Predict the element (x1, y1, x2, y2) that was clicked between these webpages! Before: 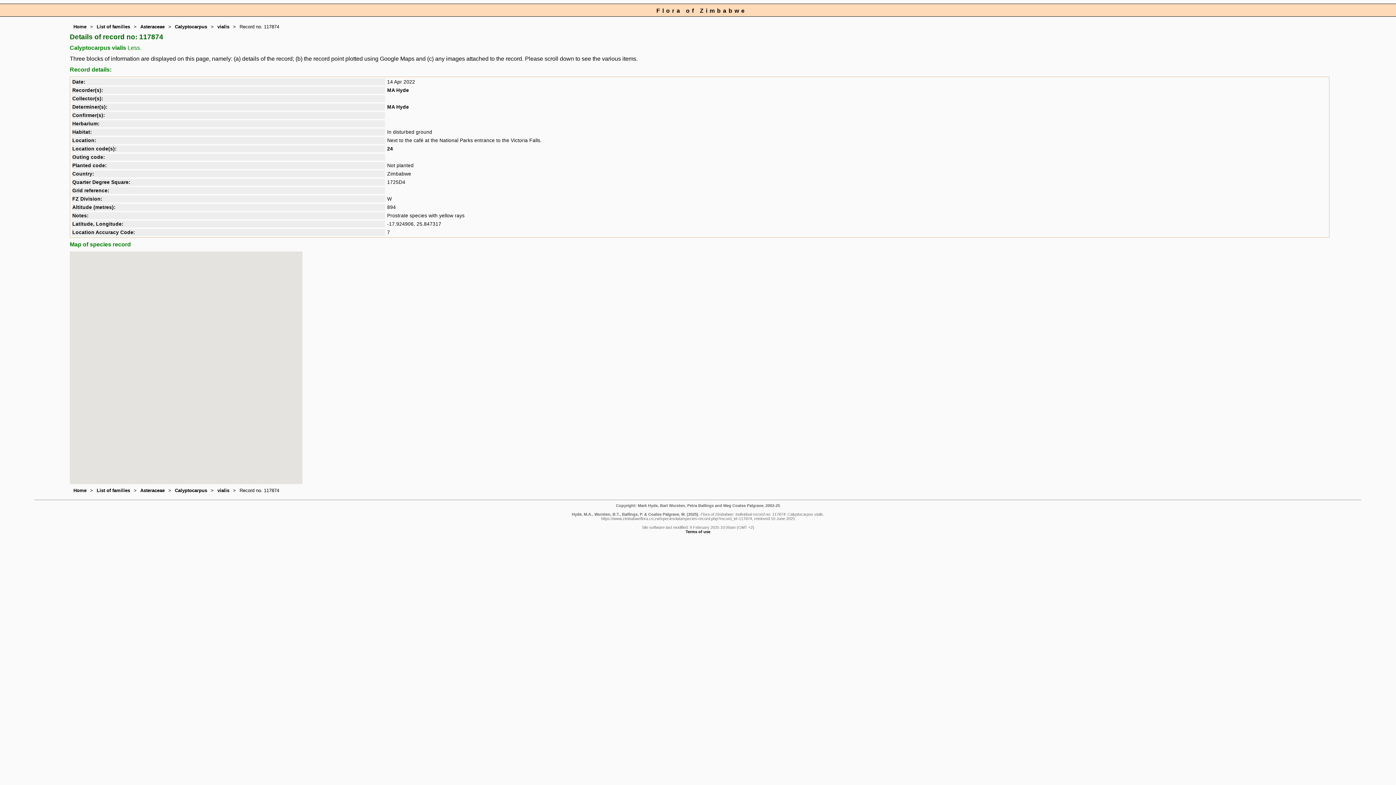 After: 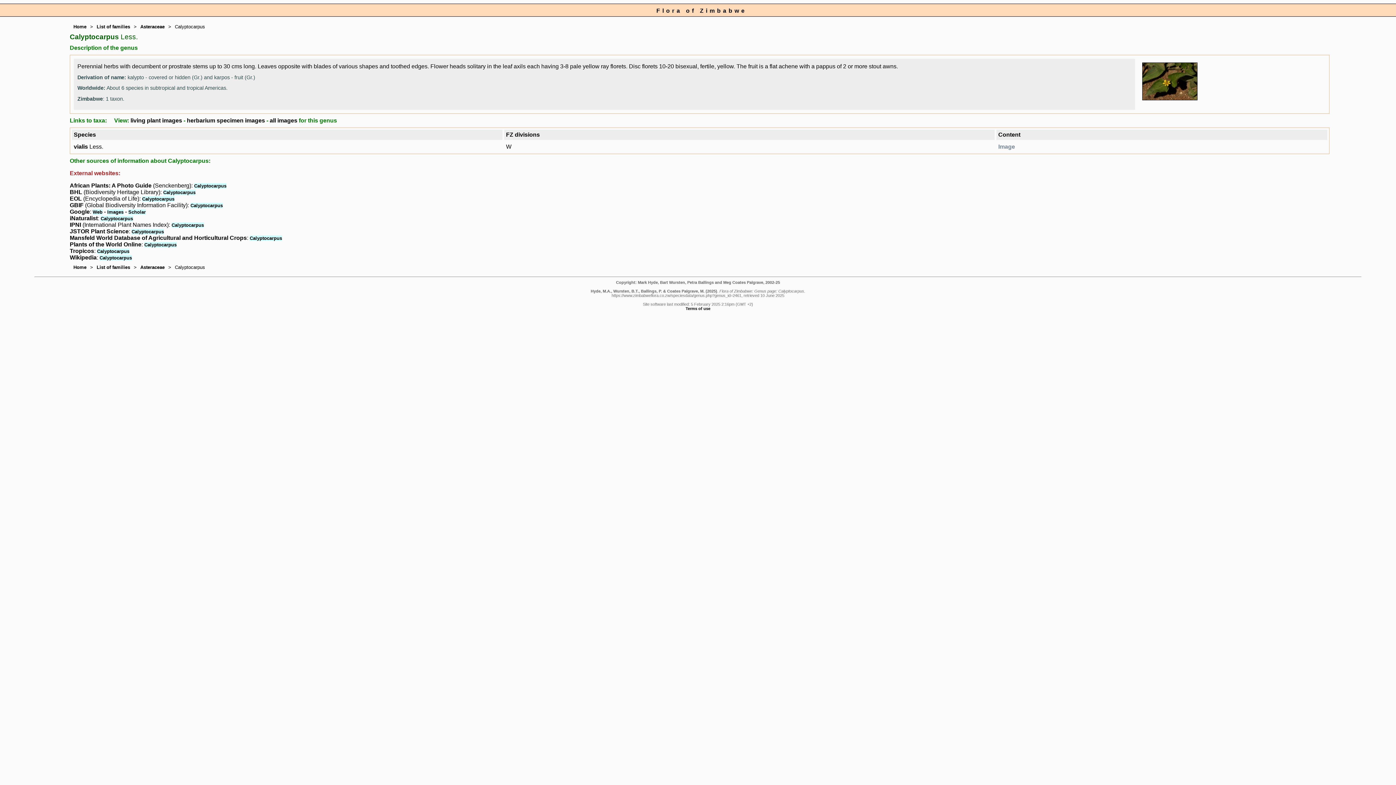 Action: label: Calyptocarpus bbox: (174, 487, 207, 493)